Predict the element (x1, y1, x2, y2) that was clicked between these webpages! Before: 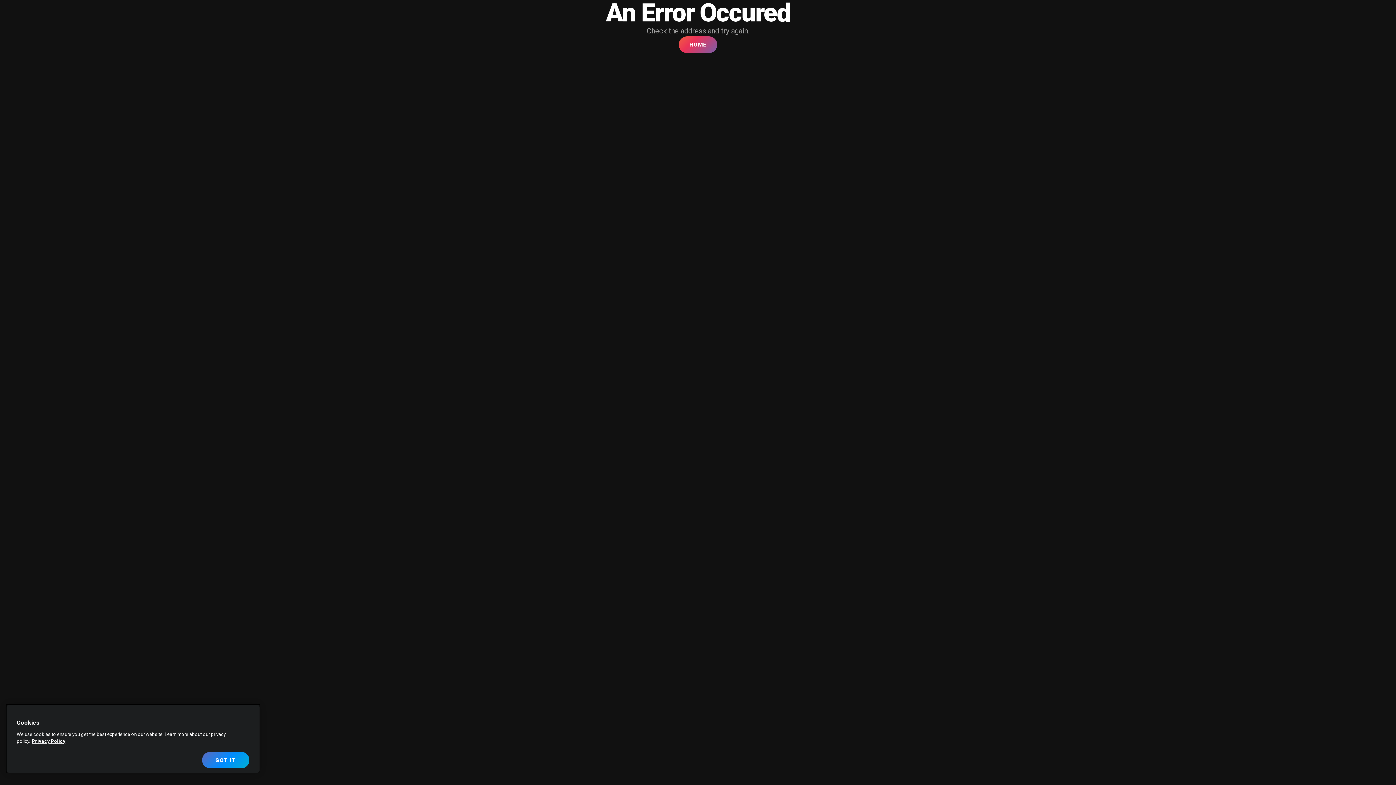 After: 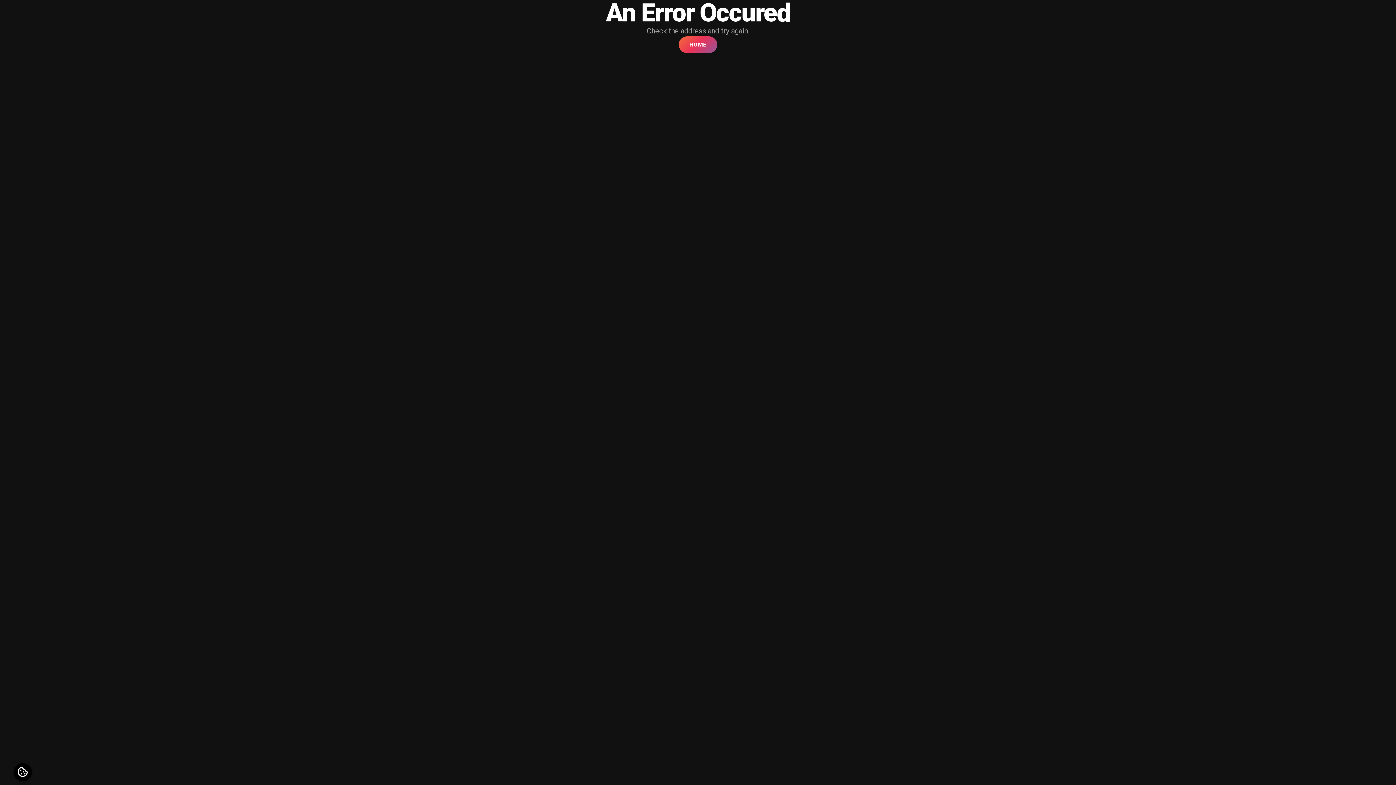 Action: label: HOME bbox: (678, 36, 717, 53)